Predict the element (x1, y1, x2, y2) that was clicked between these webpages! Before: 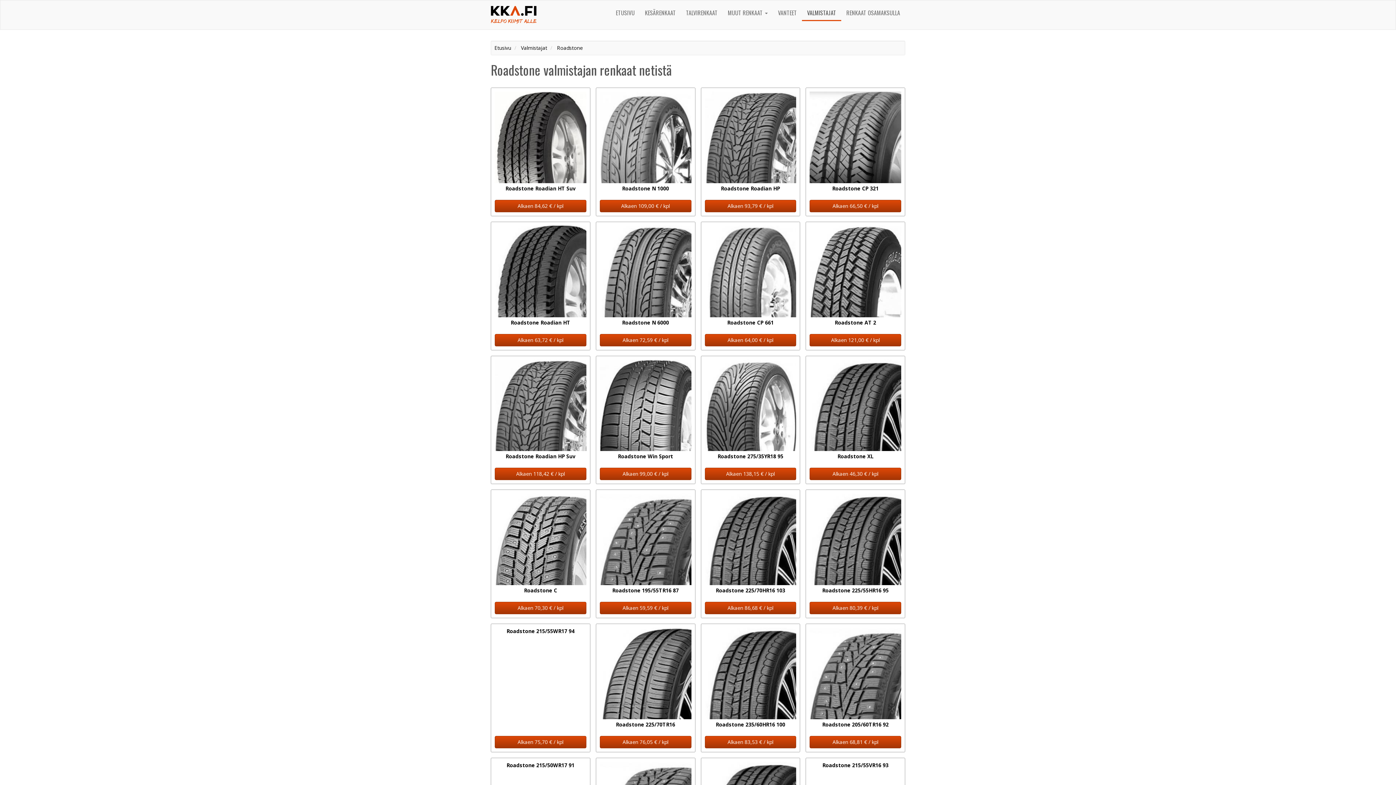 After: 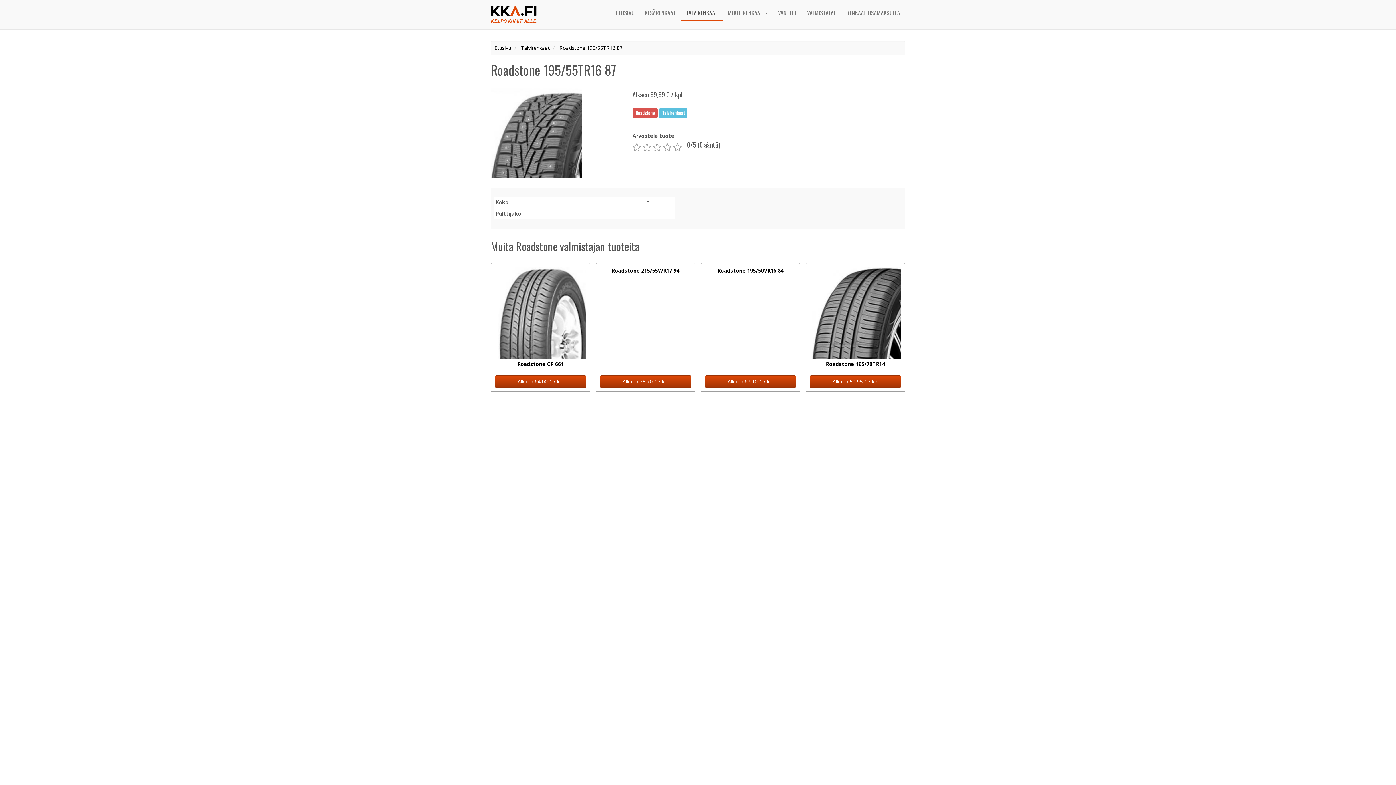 Action: label: Roadstone 195/55TR16 87 bbox: (612, 587, 678, 594)